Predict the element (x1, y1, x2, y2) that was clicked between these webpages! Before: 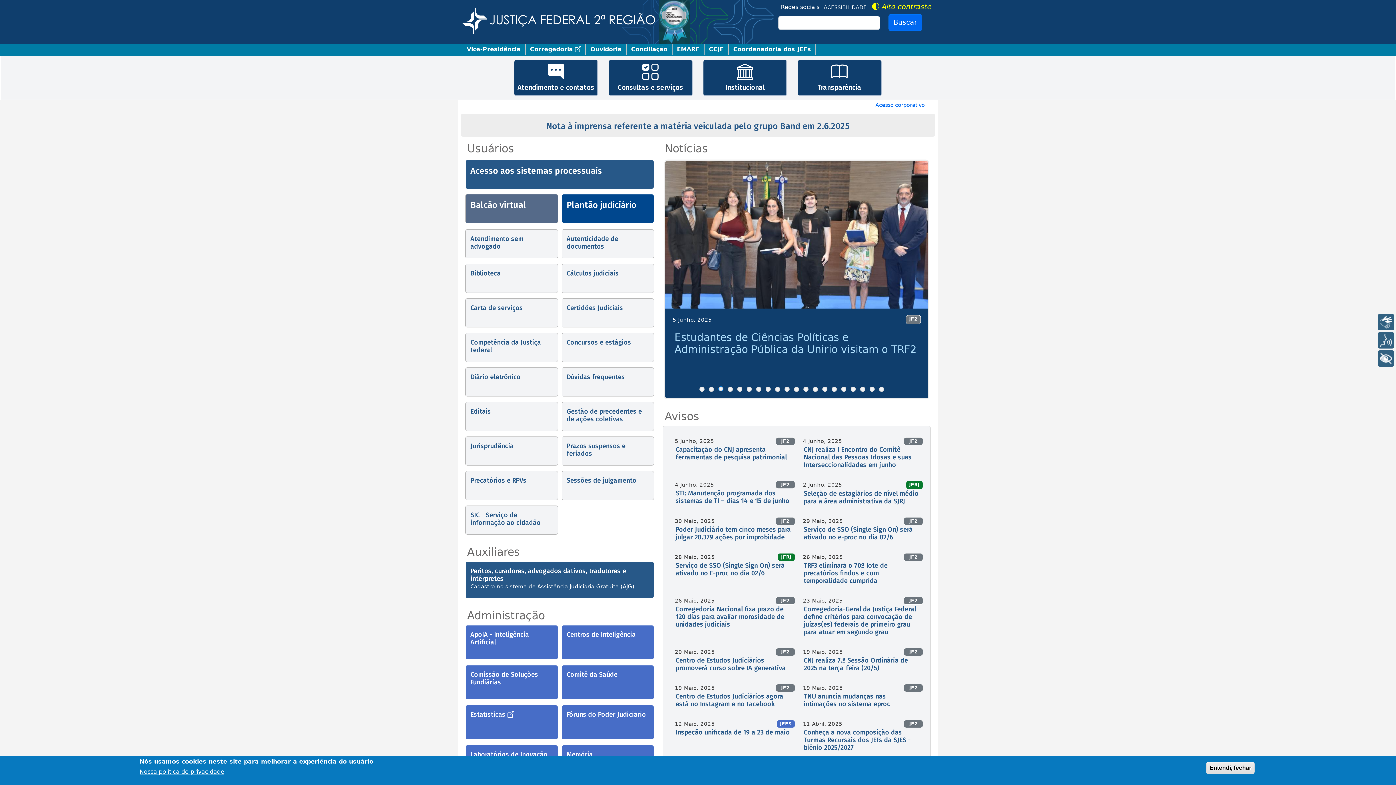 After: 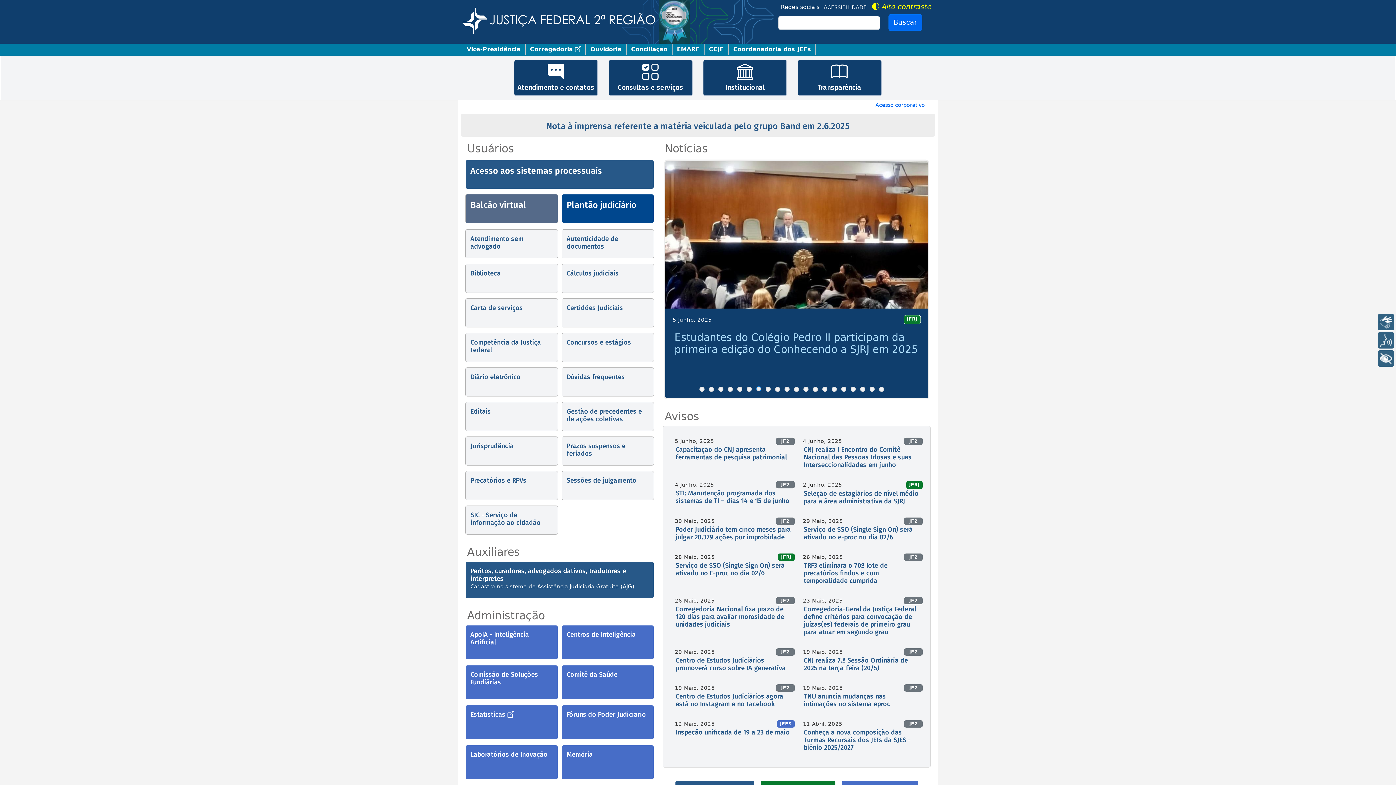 Action: label: 13 bbox: (813, 386, 818, 391)